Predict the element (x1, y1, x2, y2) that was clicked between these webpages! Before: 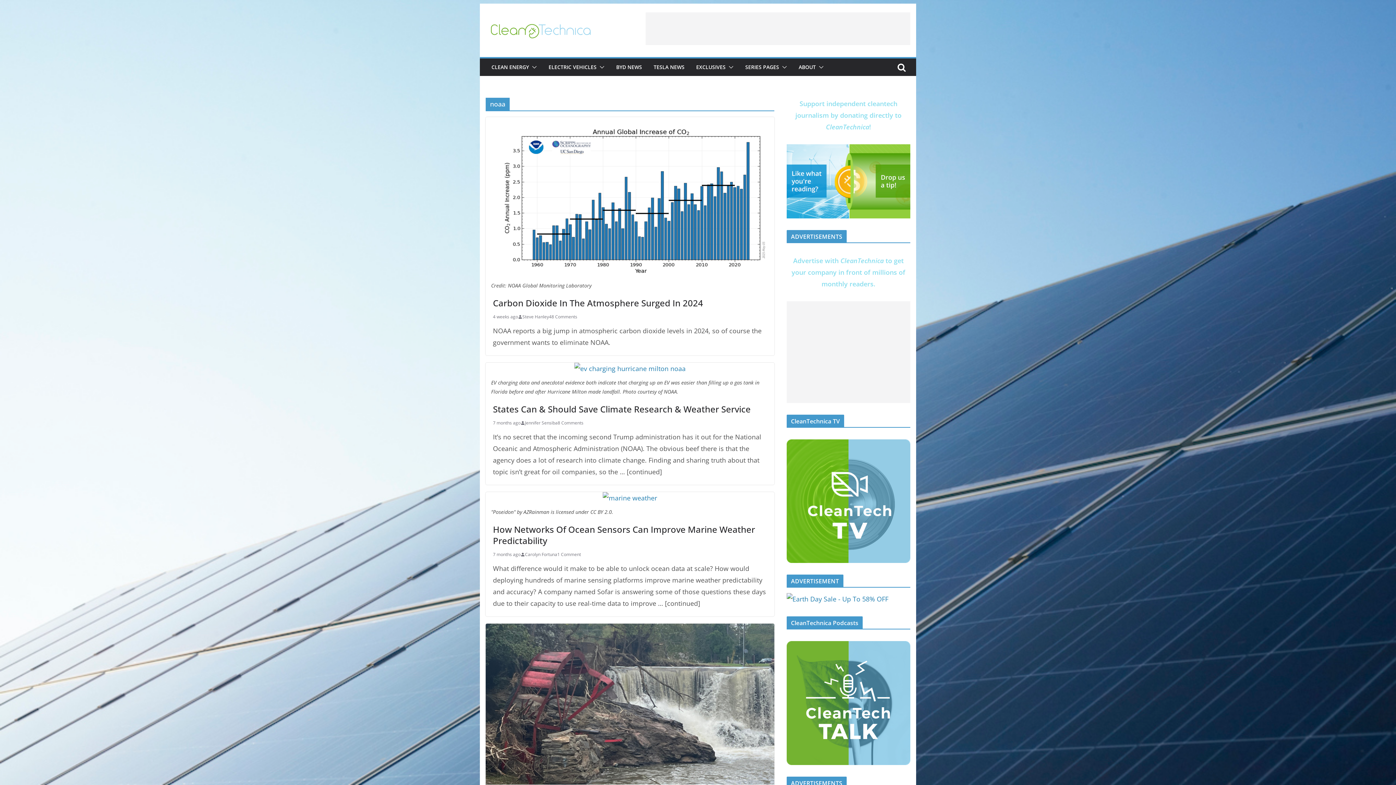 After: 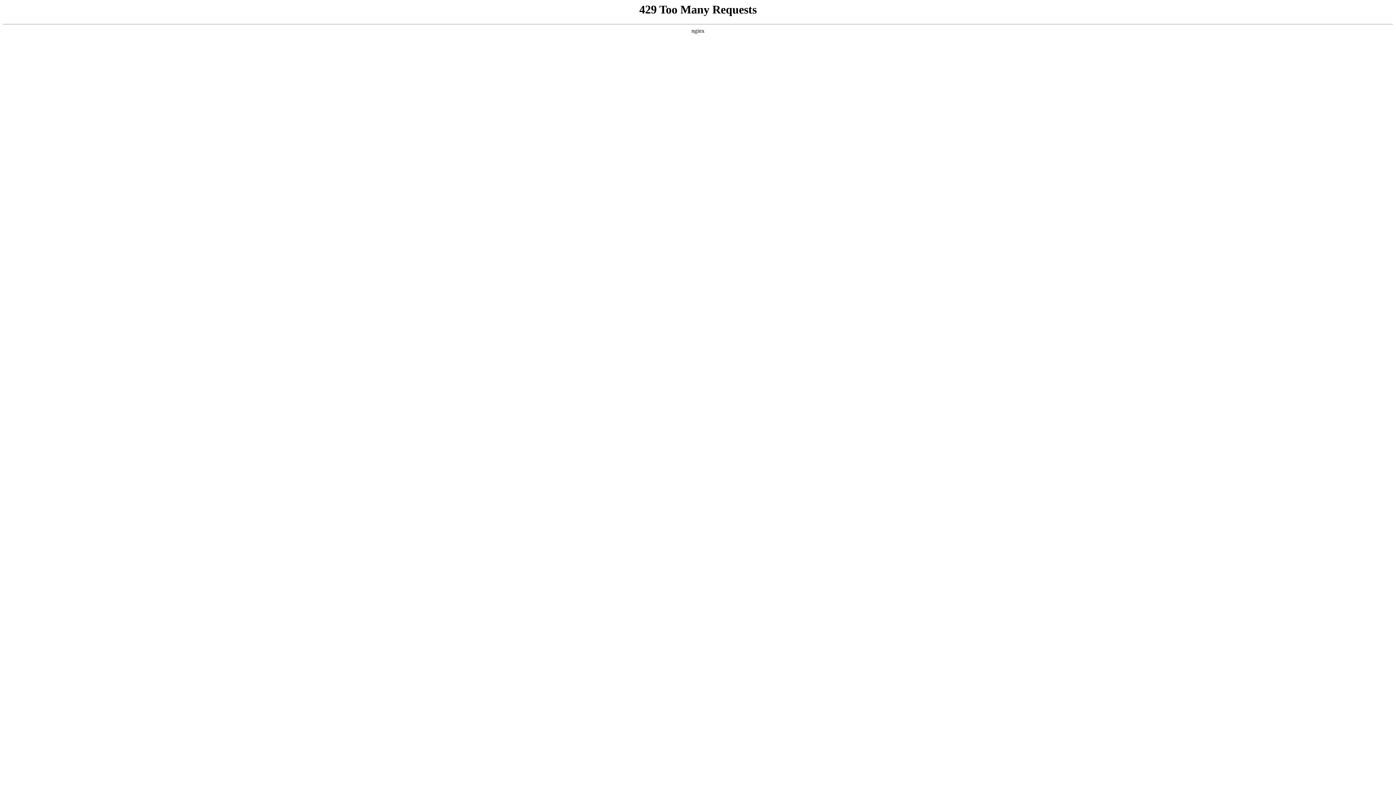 Action: bbox: (525, 551, 557, 558) label: Carolyn Fortuna